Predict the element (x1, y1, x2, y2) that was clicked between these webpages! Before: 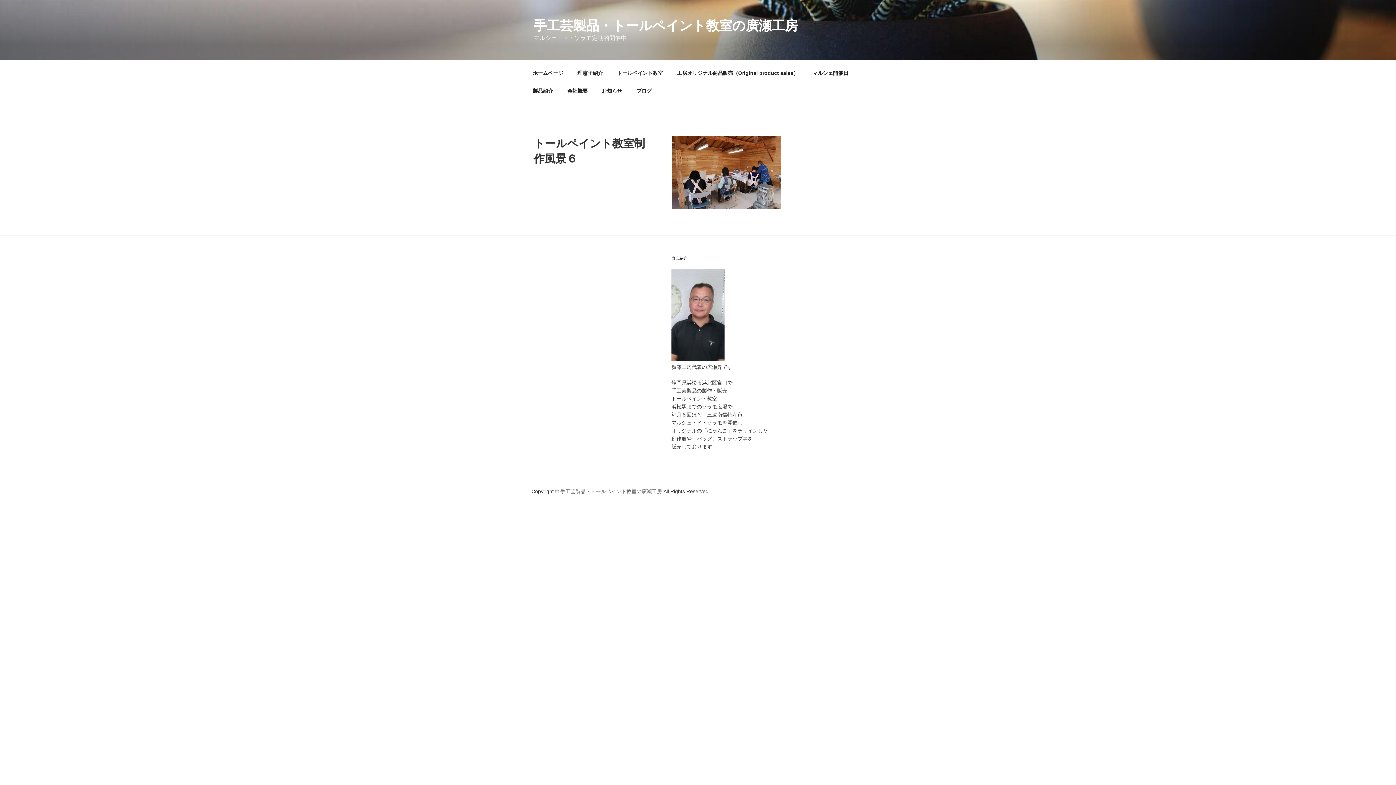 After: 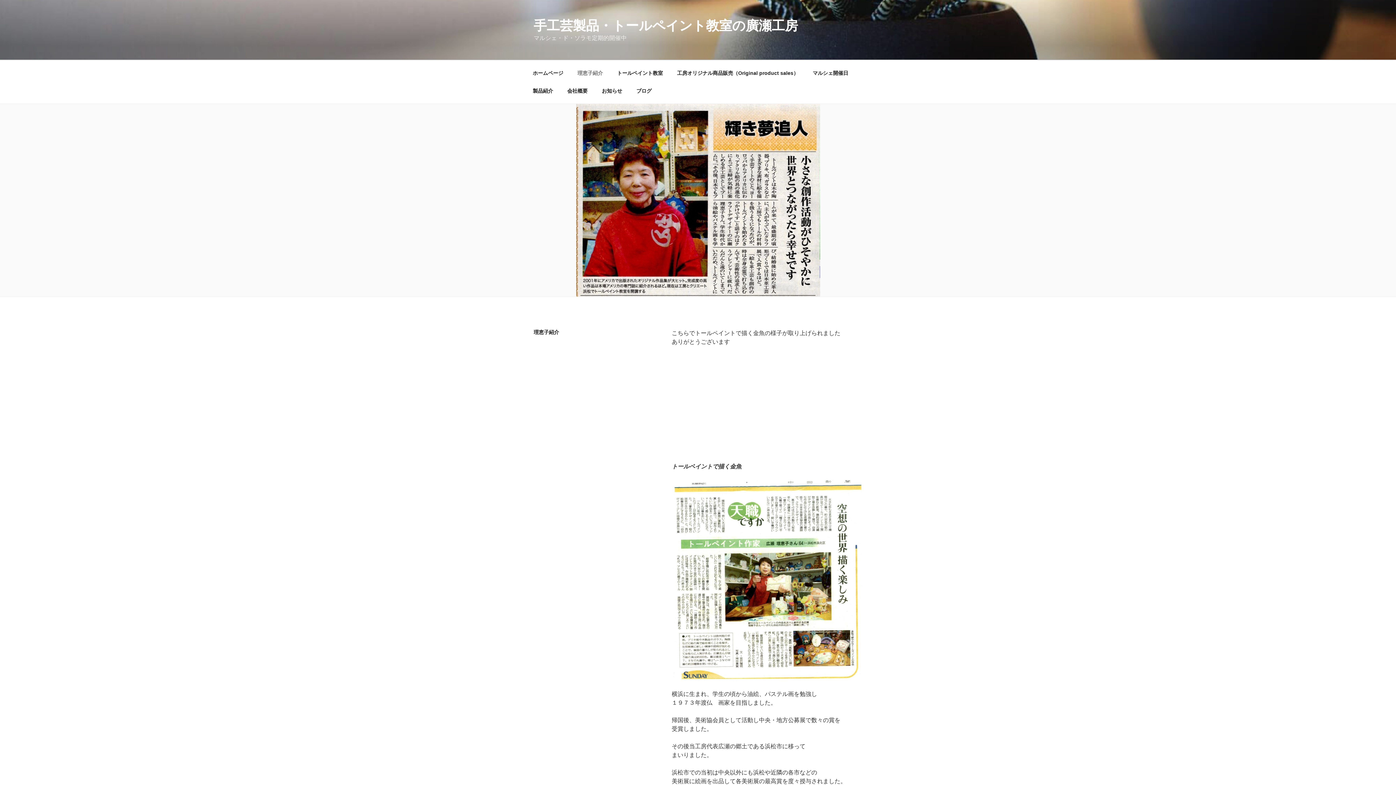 Action: label: 理恵子紹介 bbox: (571, 64, 609, 82)